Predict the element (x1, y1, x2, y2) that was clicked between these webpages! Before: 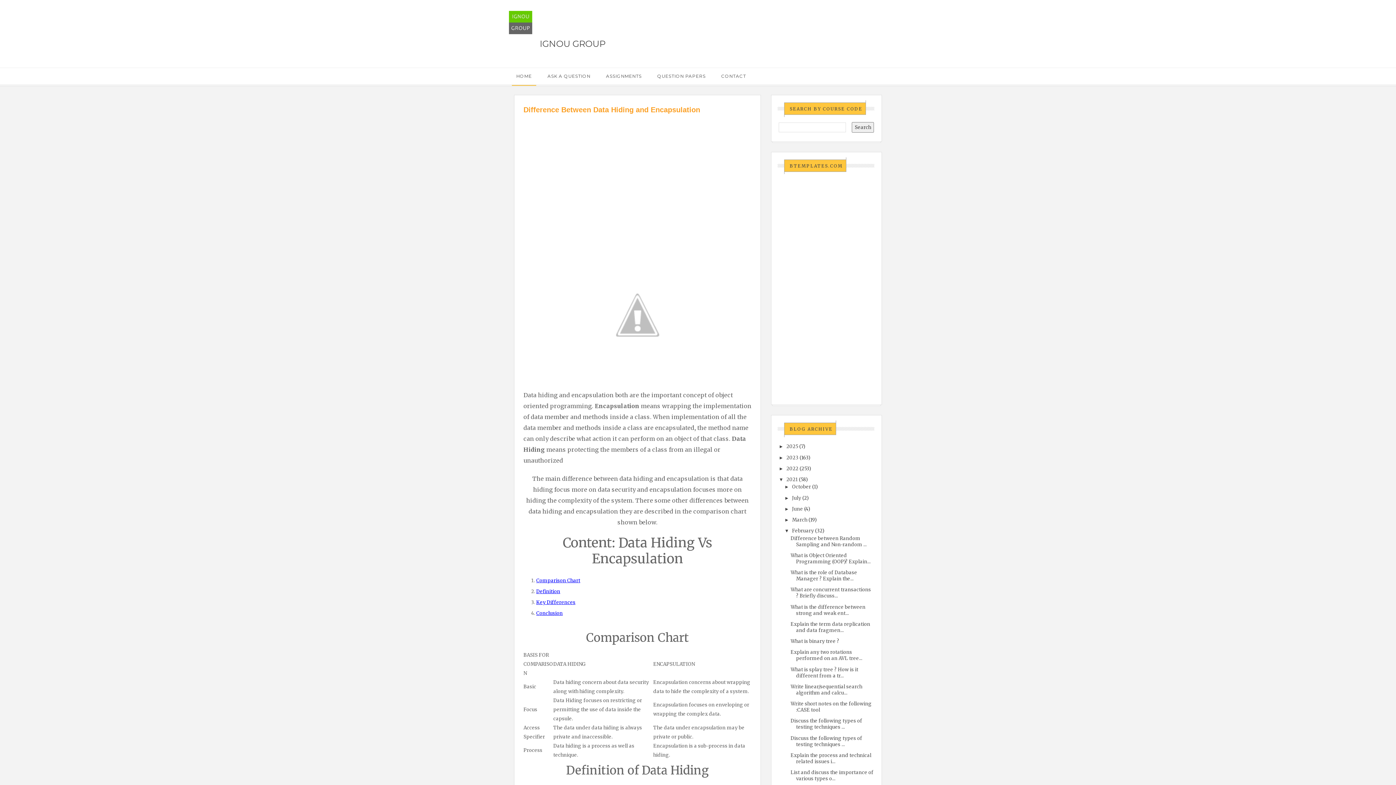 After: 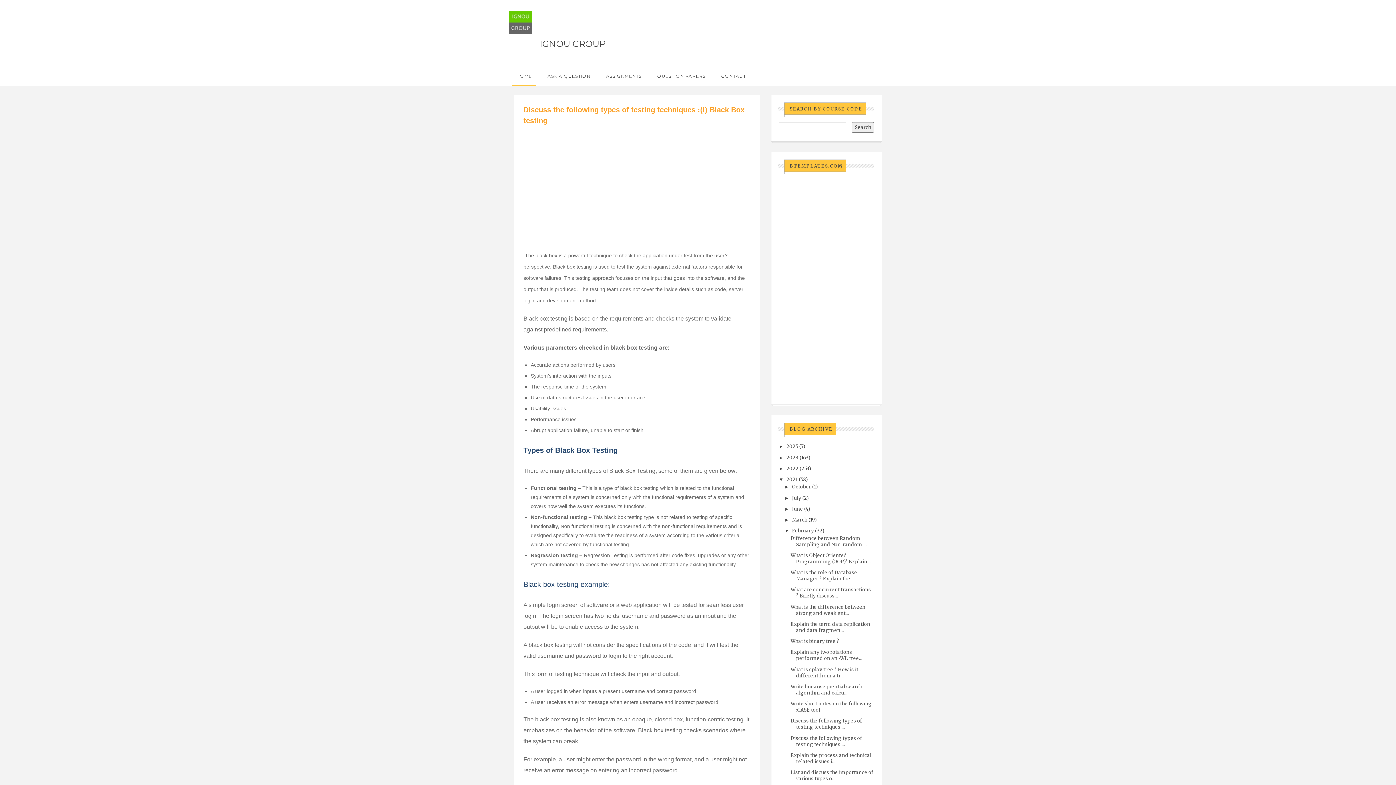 Action: label: Discuss the following types of testing techniques ... bbox: (790, 735, 862, 747)